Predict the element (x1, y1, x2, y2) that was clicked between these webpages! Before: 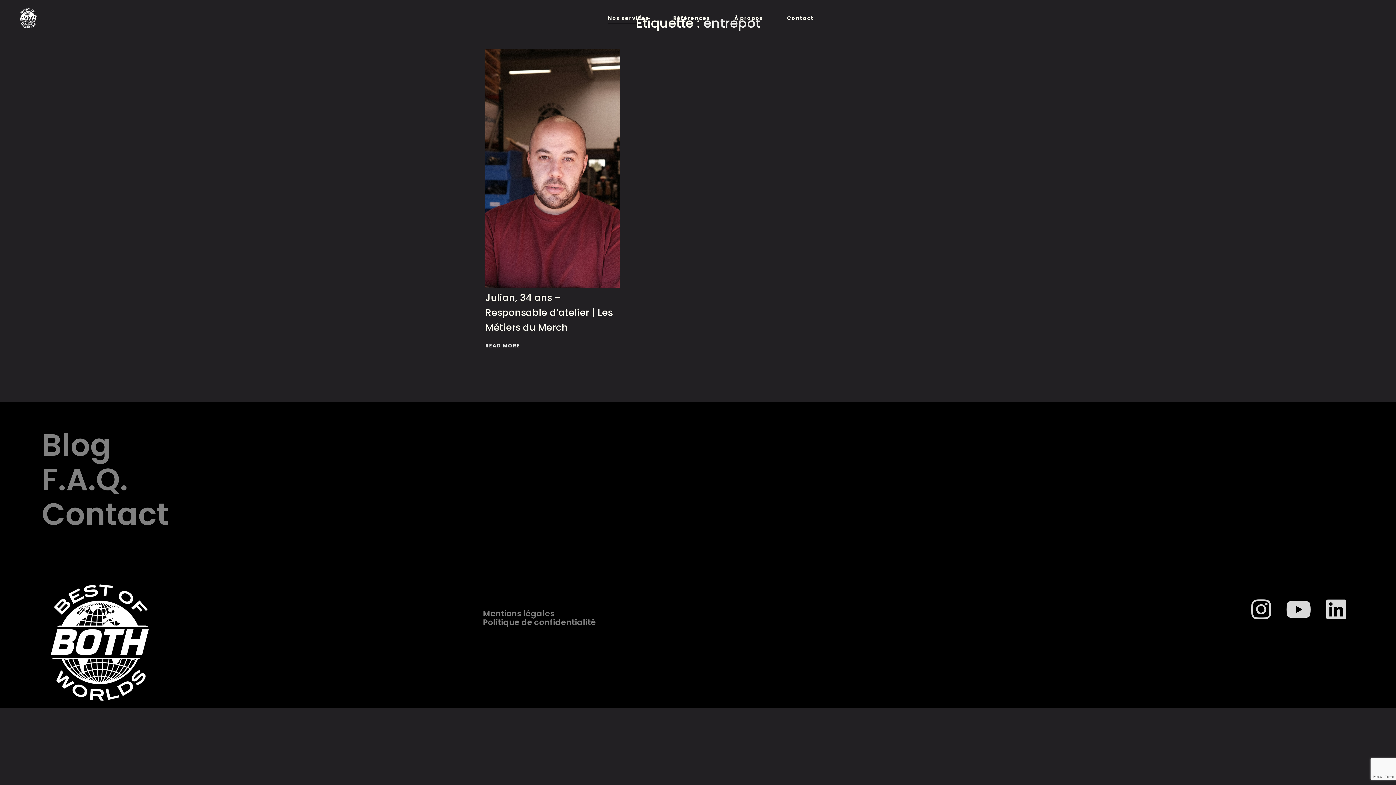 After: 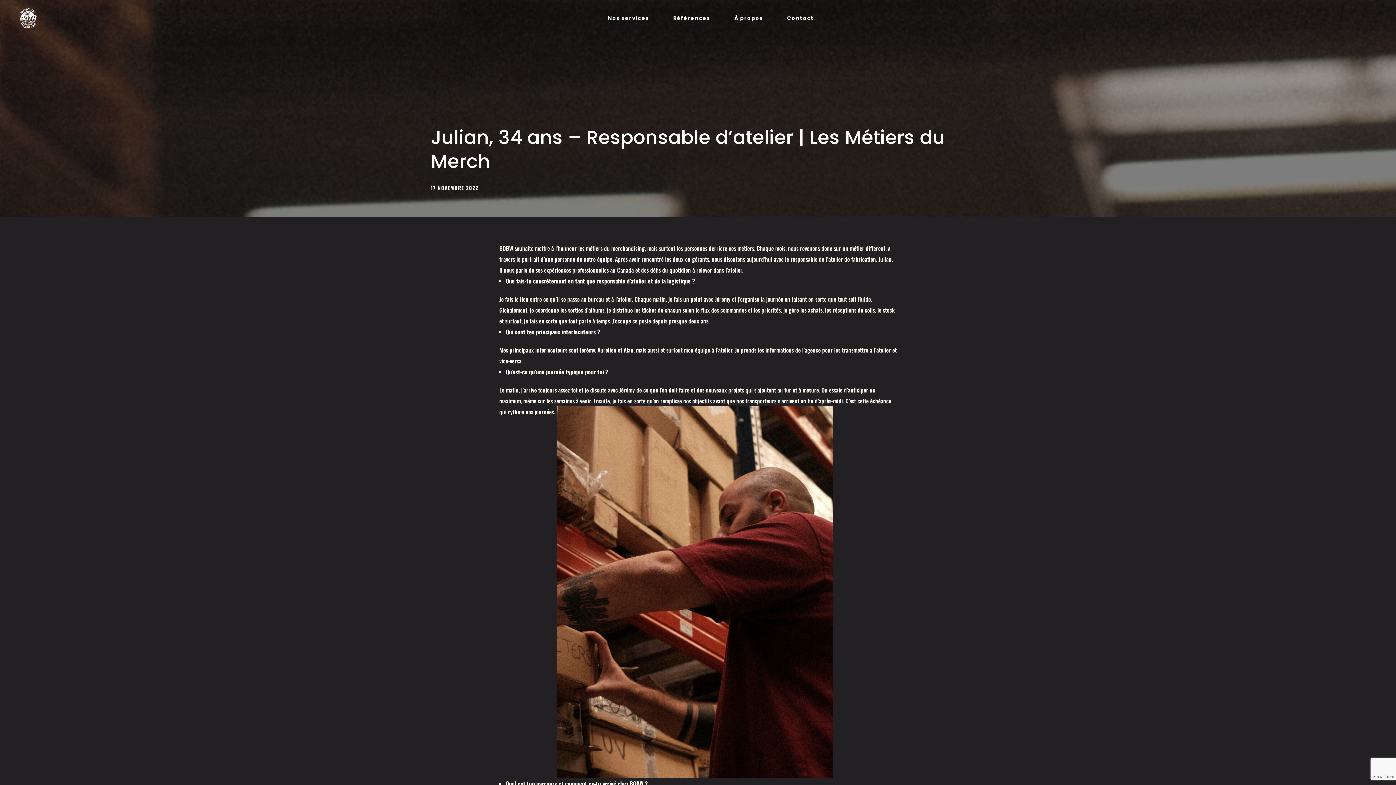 Action: bbox: (485, 290, 620, 335) label: Julian, 34 ans – Responsable d’atelier | Les Métiers du Merch